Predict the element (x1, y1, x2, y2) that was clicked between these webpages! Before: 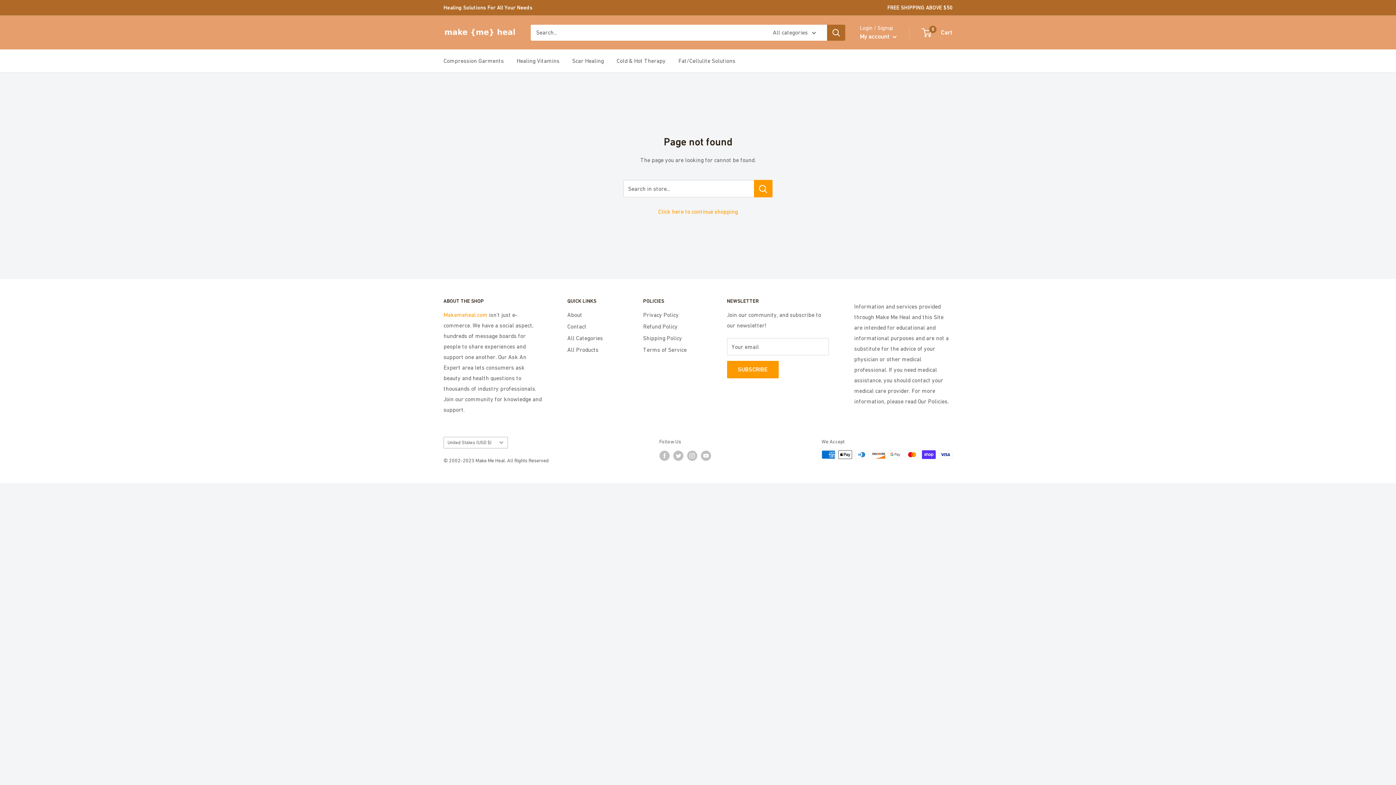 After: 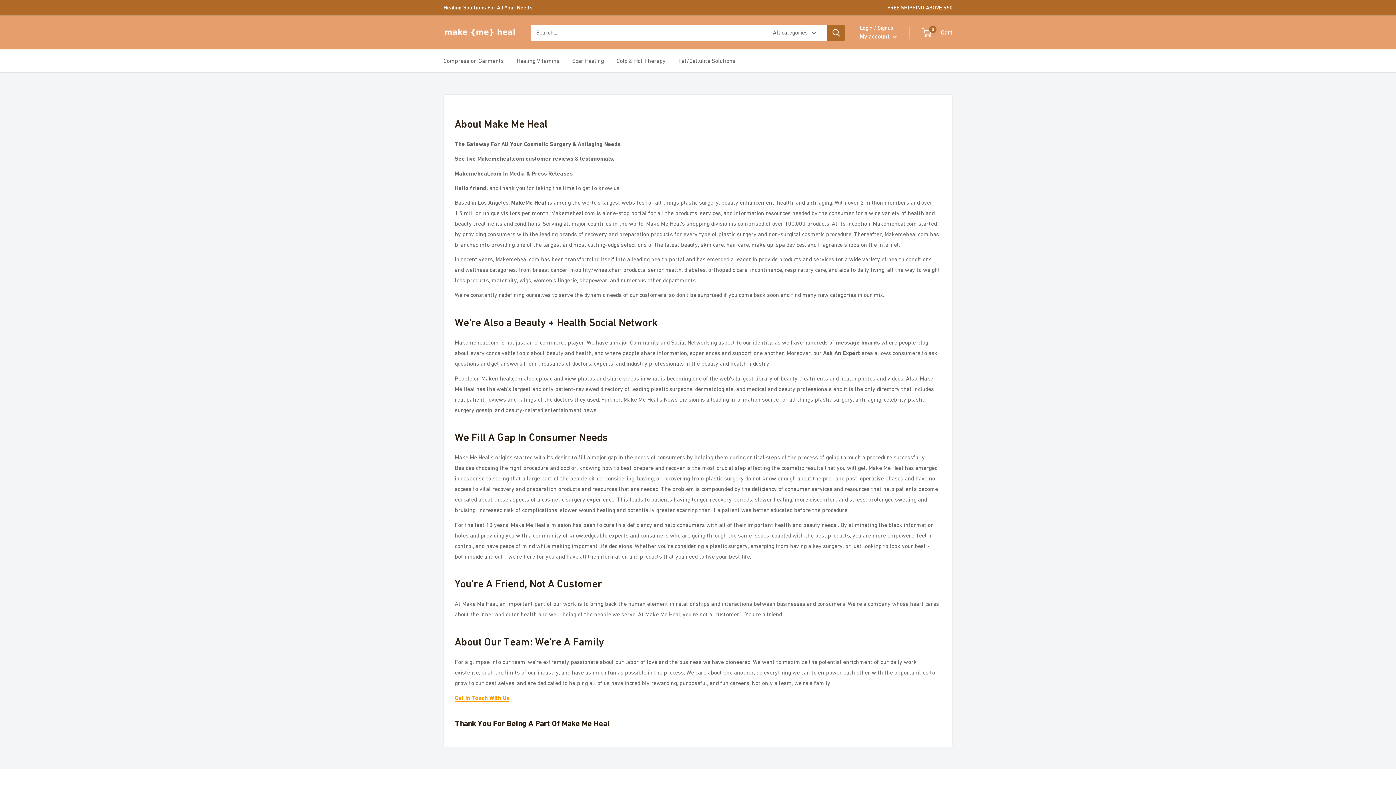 Action: bbox: (567, 309, 617, 320) label: About